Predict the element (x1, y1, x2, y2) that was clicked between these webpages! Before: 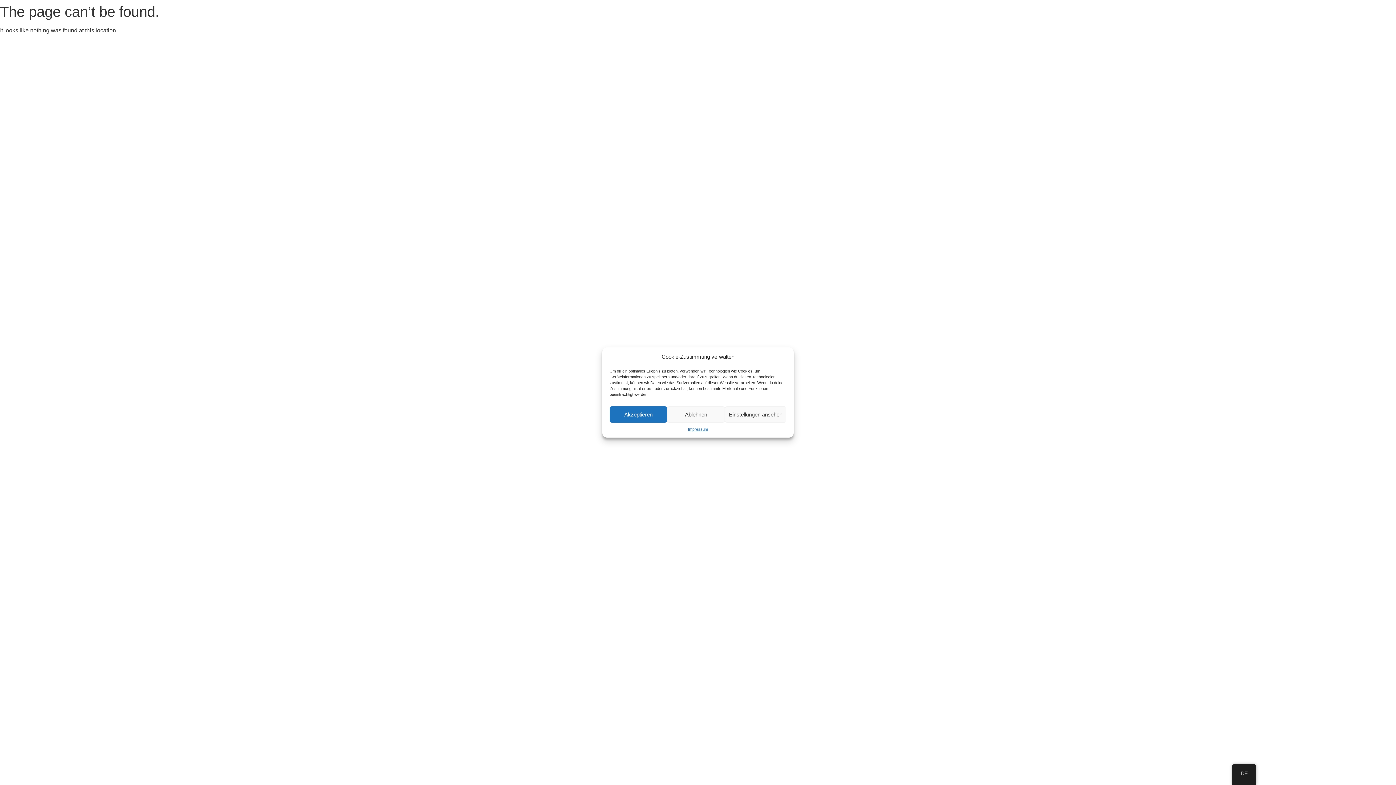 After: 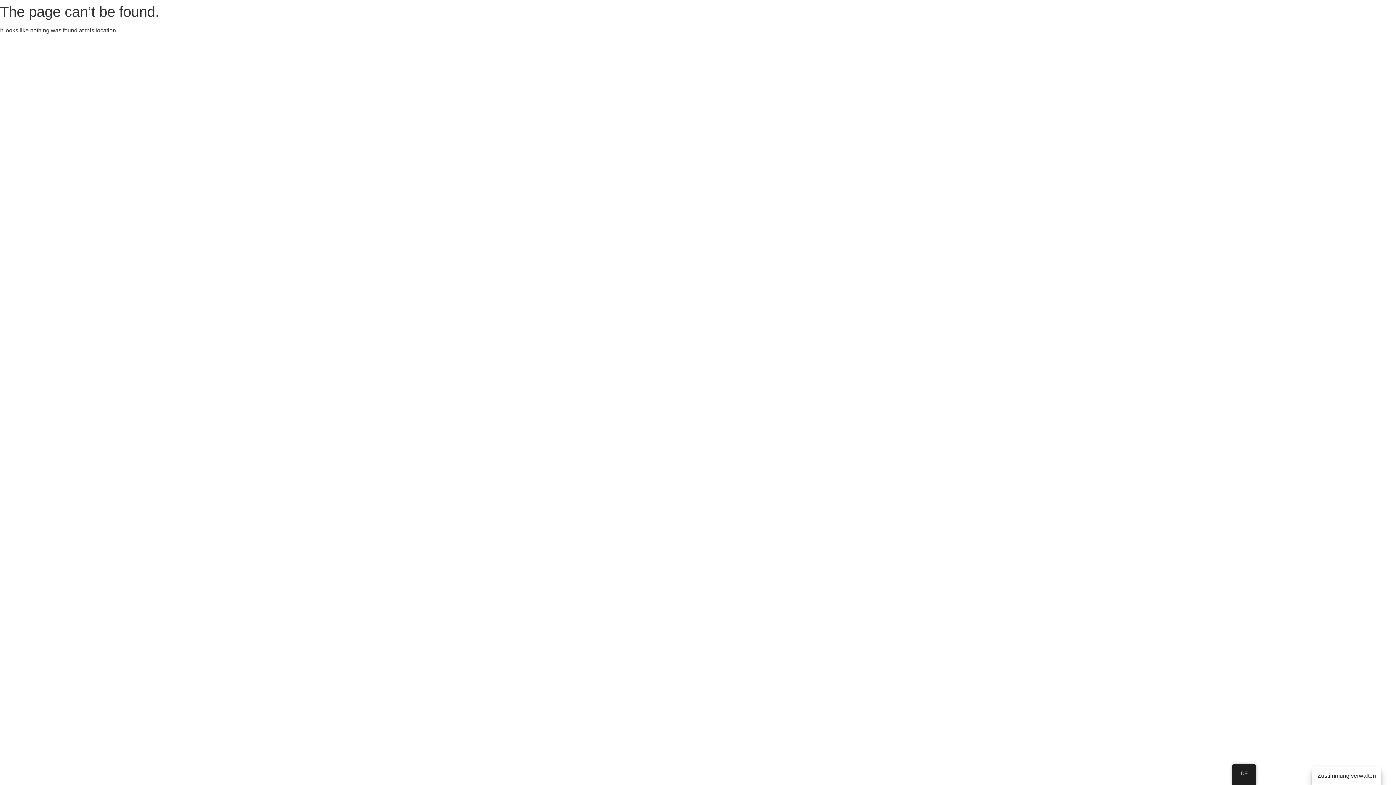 Action: bbox: (667, 406, 725, 422) label: Ablehnen